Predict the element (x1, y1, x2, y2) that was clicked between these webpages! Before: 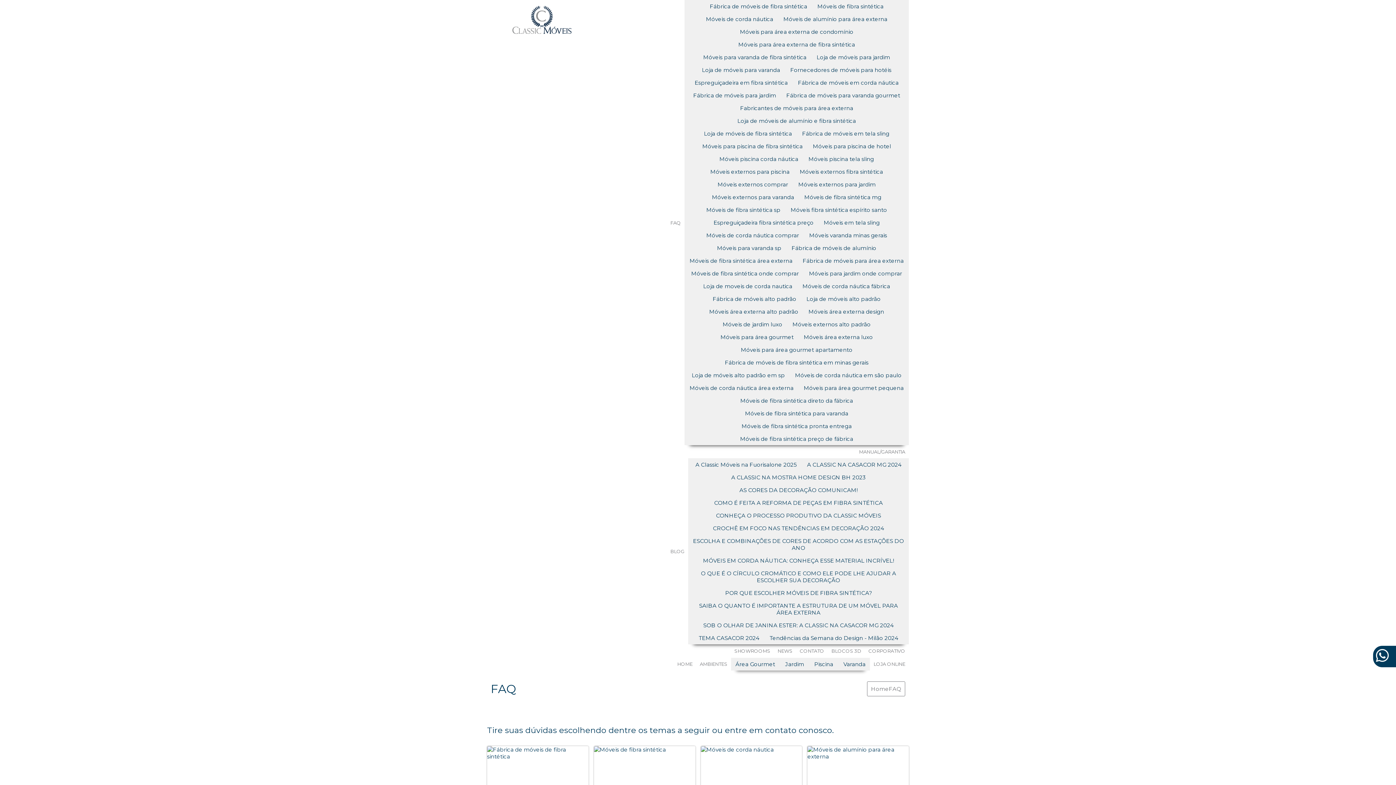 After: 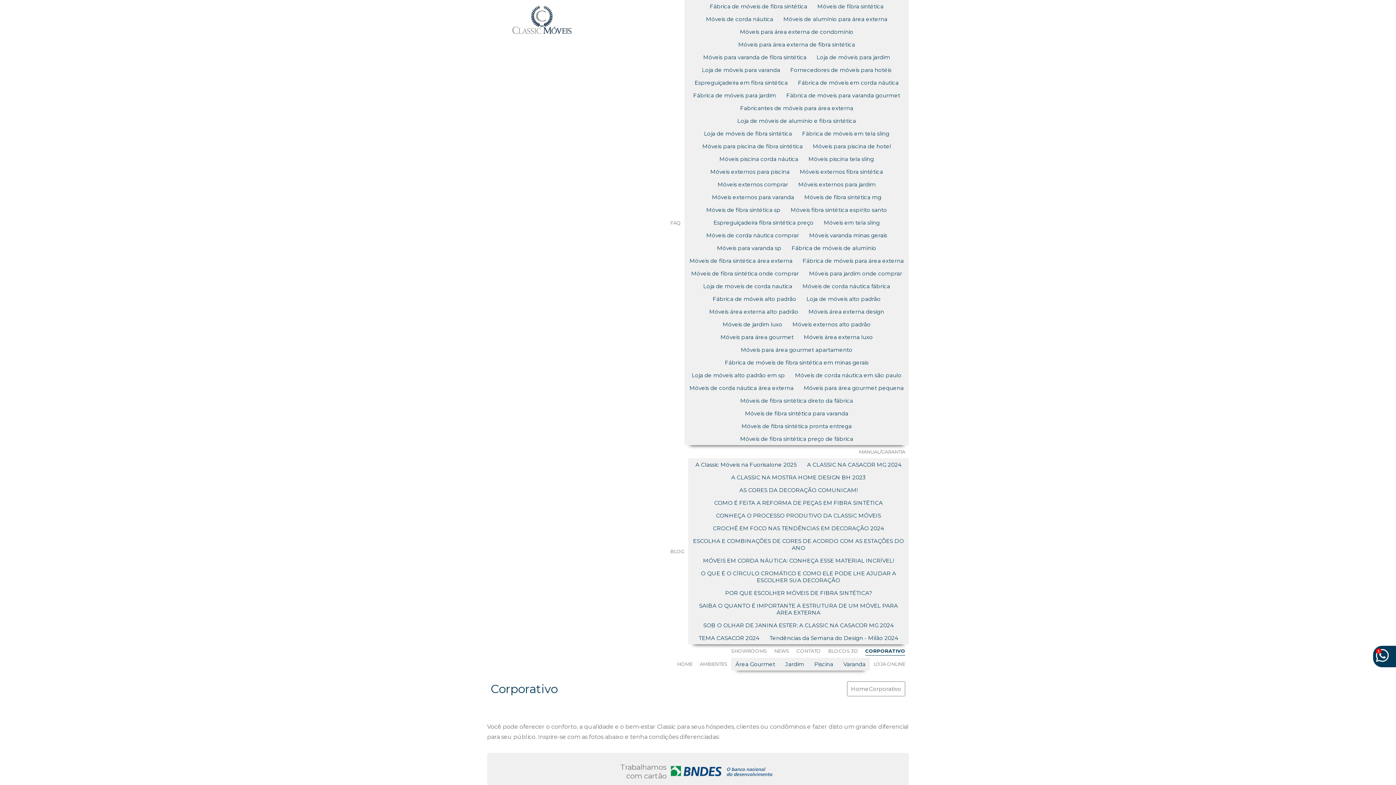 Action: label: CORPORATIVO bbox: (865, 644, 909, 657)